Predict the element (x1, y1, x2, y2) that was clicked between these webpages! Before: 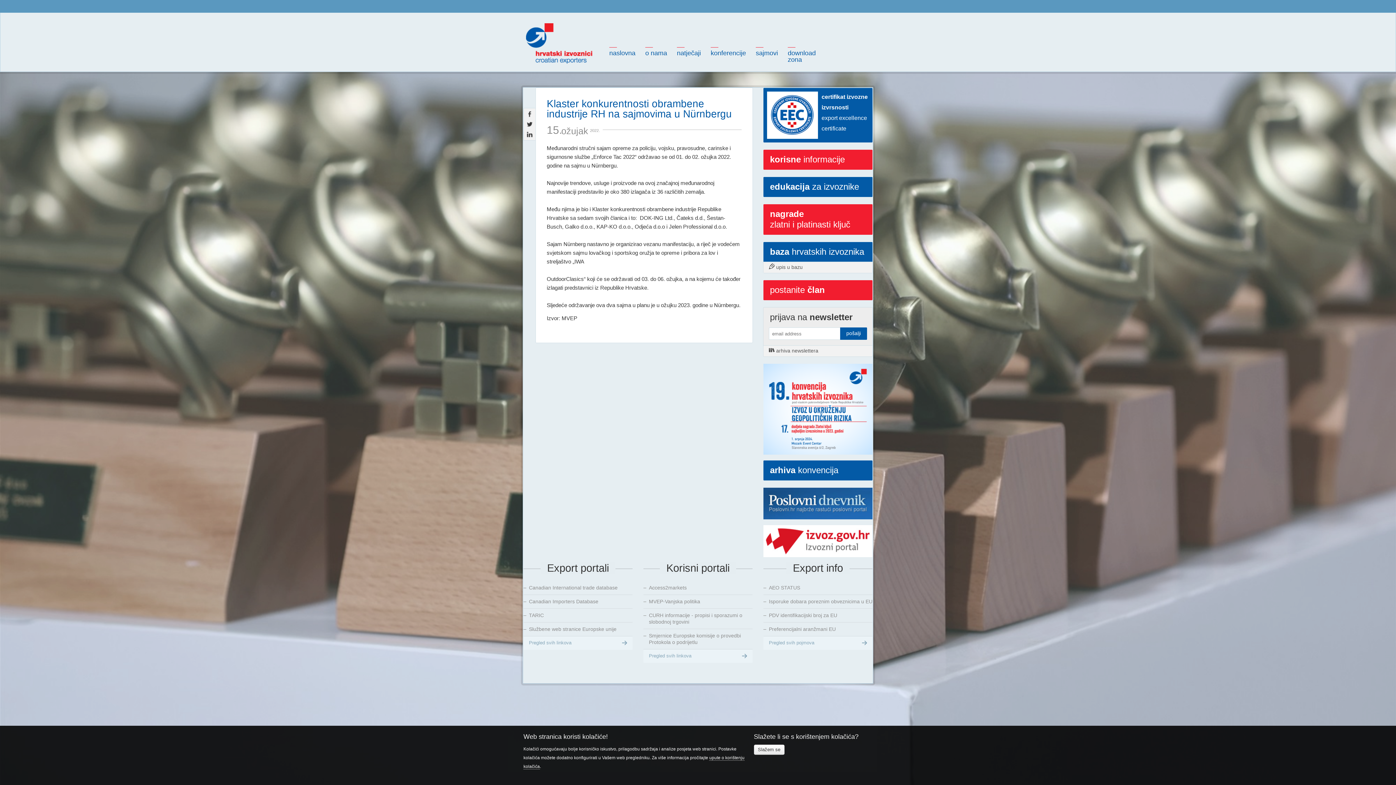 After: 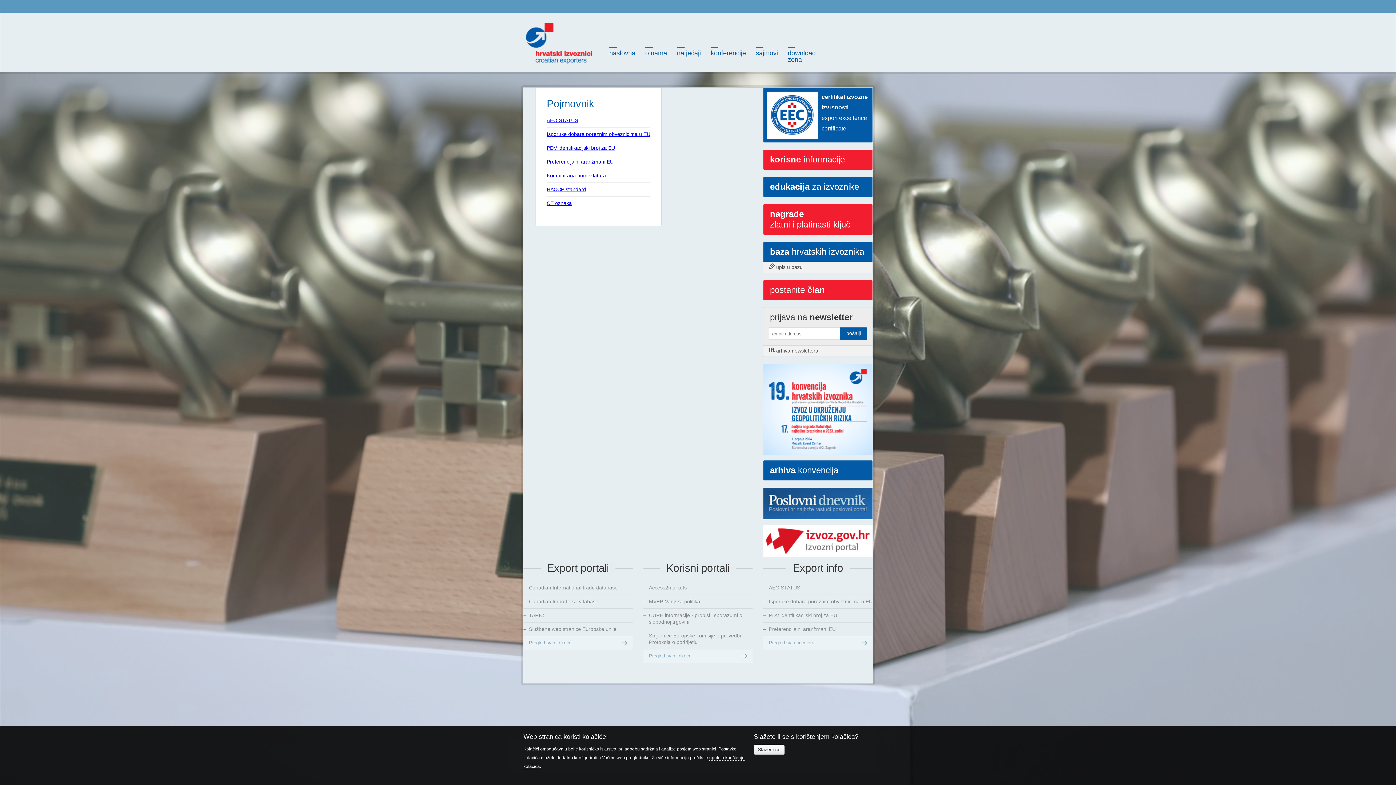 Action: bbox: (763, 636, 872, 650) label: Pregled svih pojmova
 